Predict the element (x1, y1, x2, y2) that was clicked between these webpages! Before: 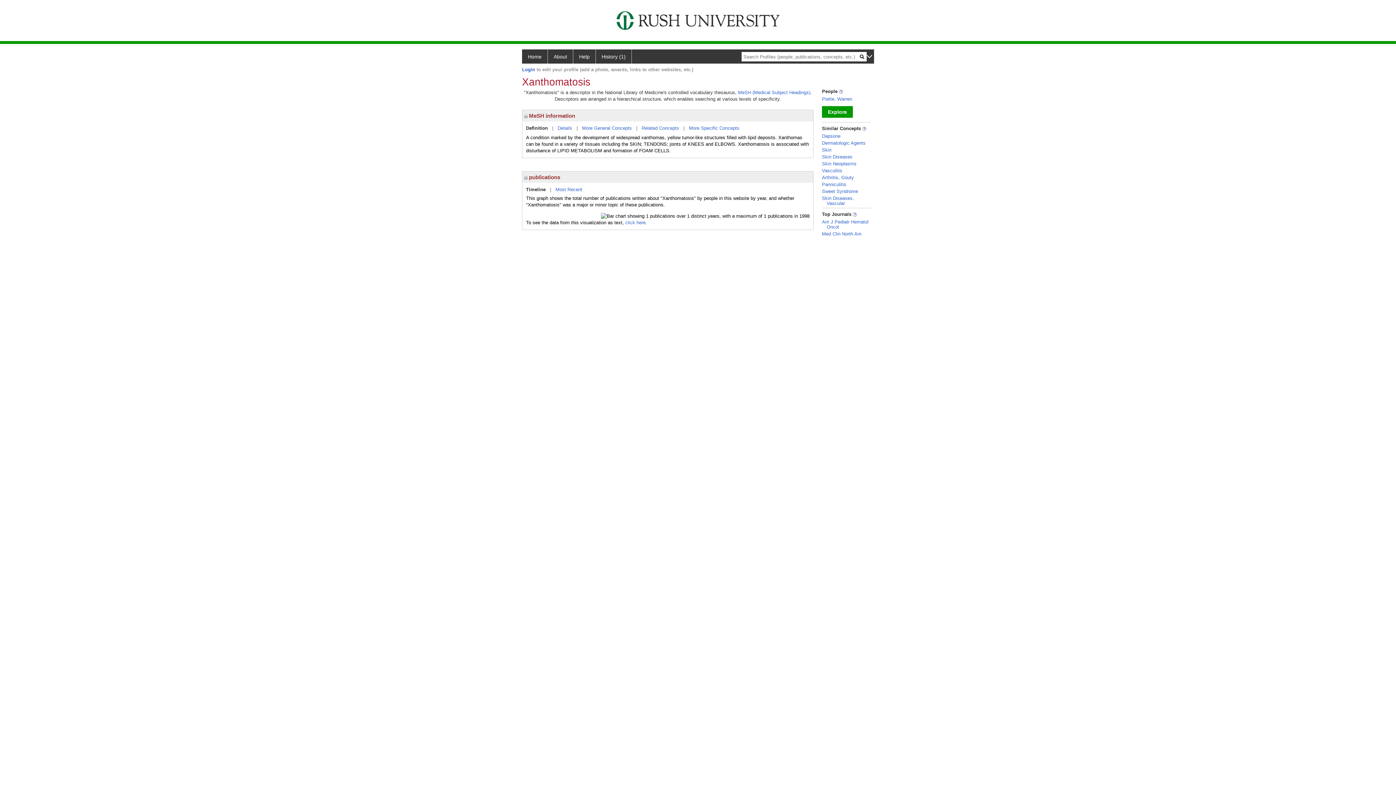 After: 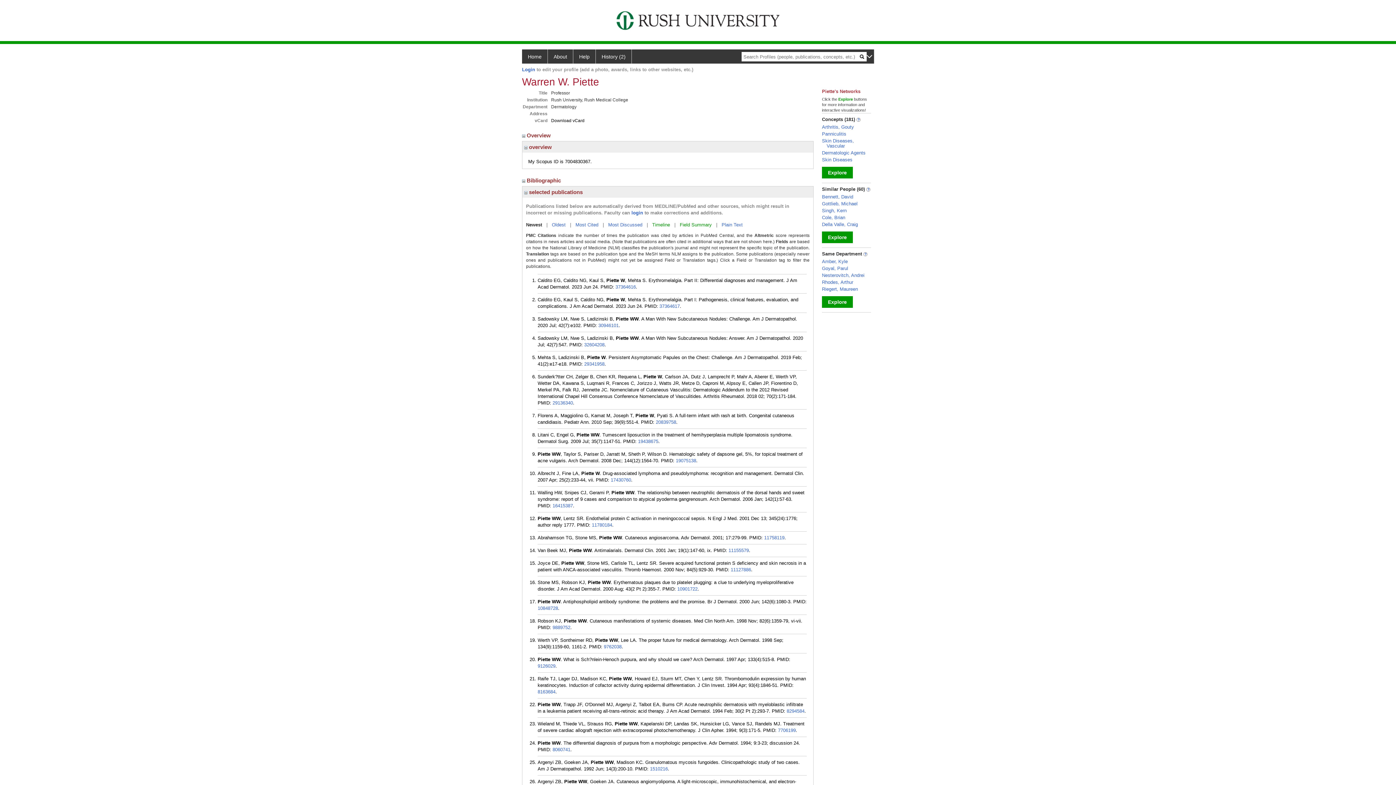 Action: label: Piette, Warren bbox: (822, 96, 852, 101)